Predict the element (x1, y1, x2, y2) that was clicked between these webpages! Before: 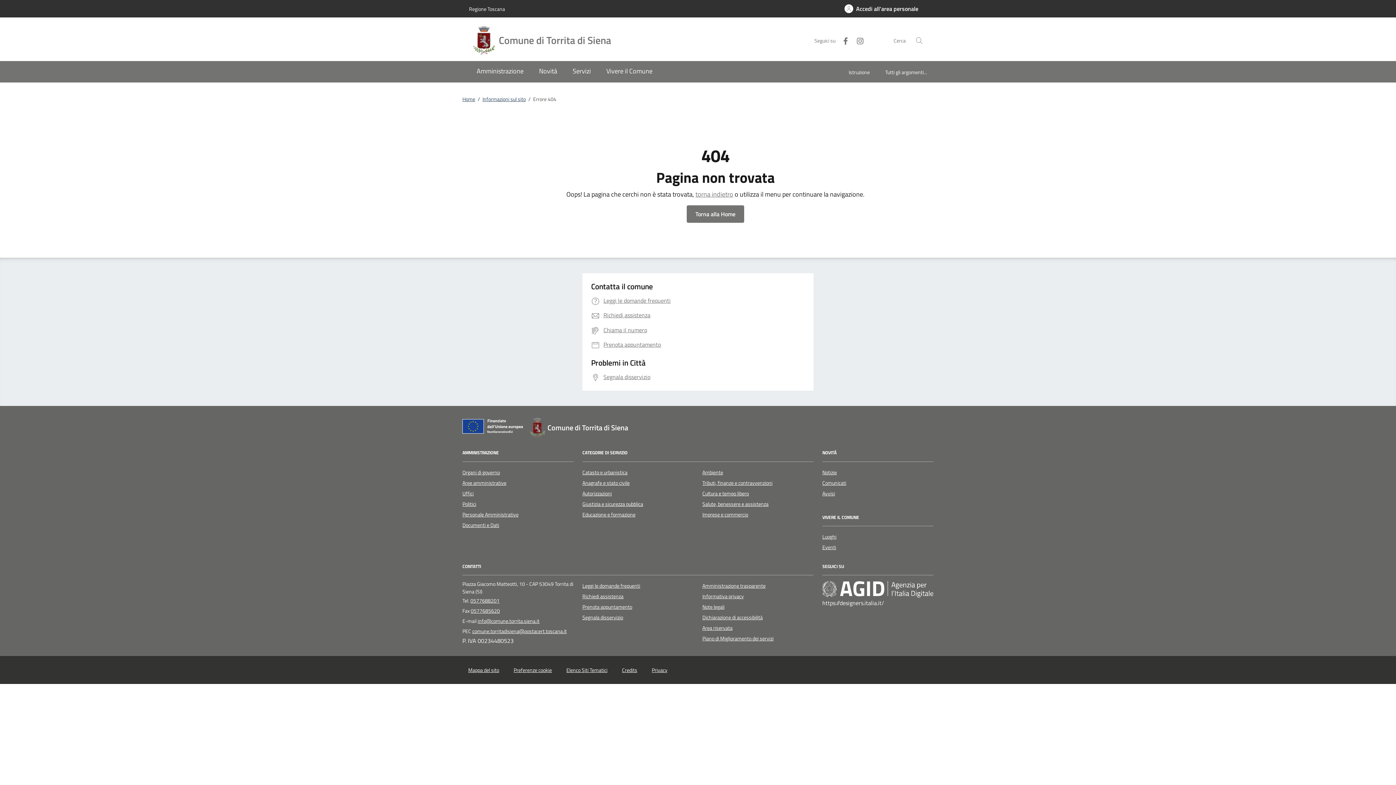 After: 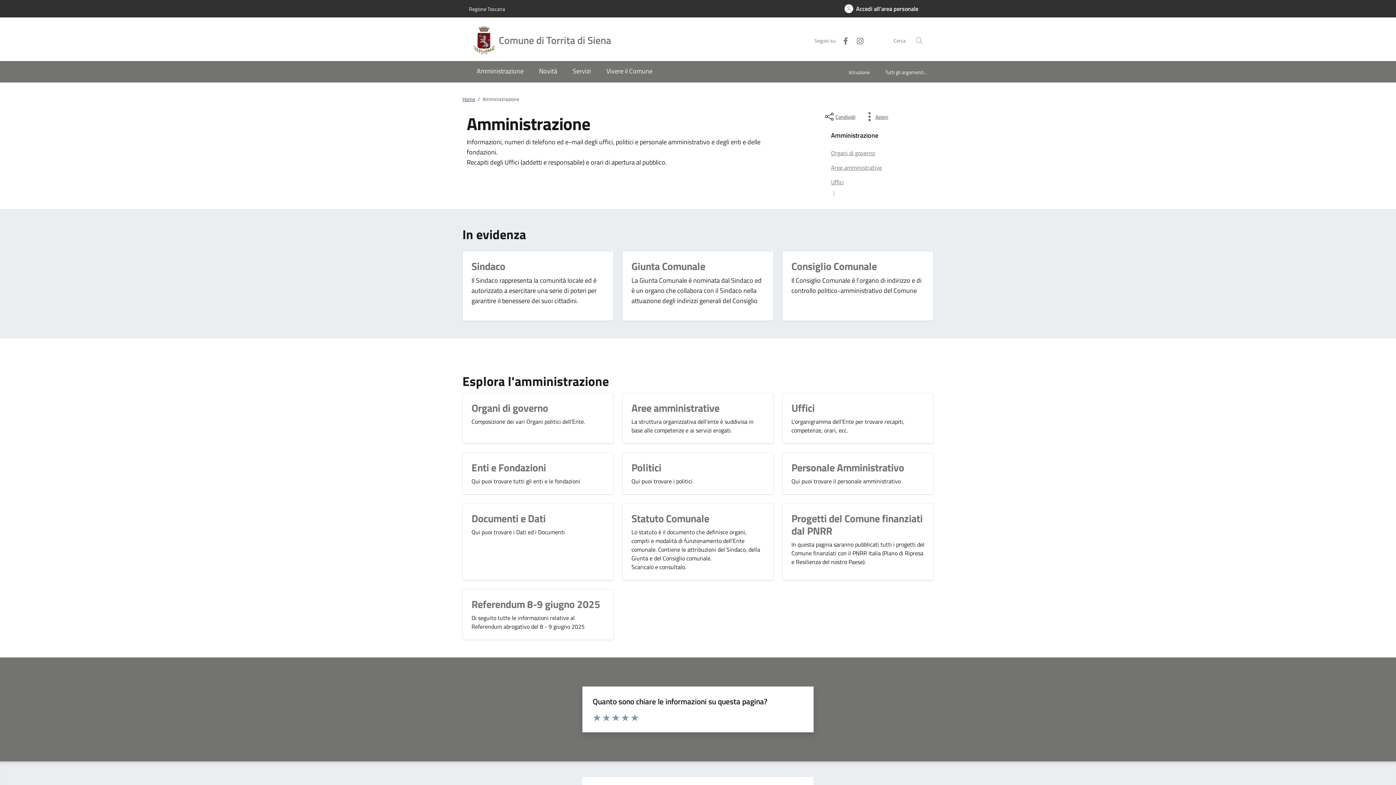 Action: bbox: (469, 61, 531, 82) label: Amministrazione